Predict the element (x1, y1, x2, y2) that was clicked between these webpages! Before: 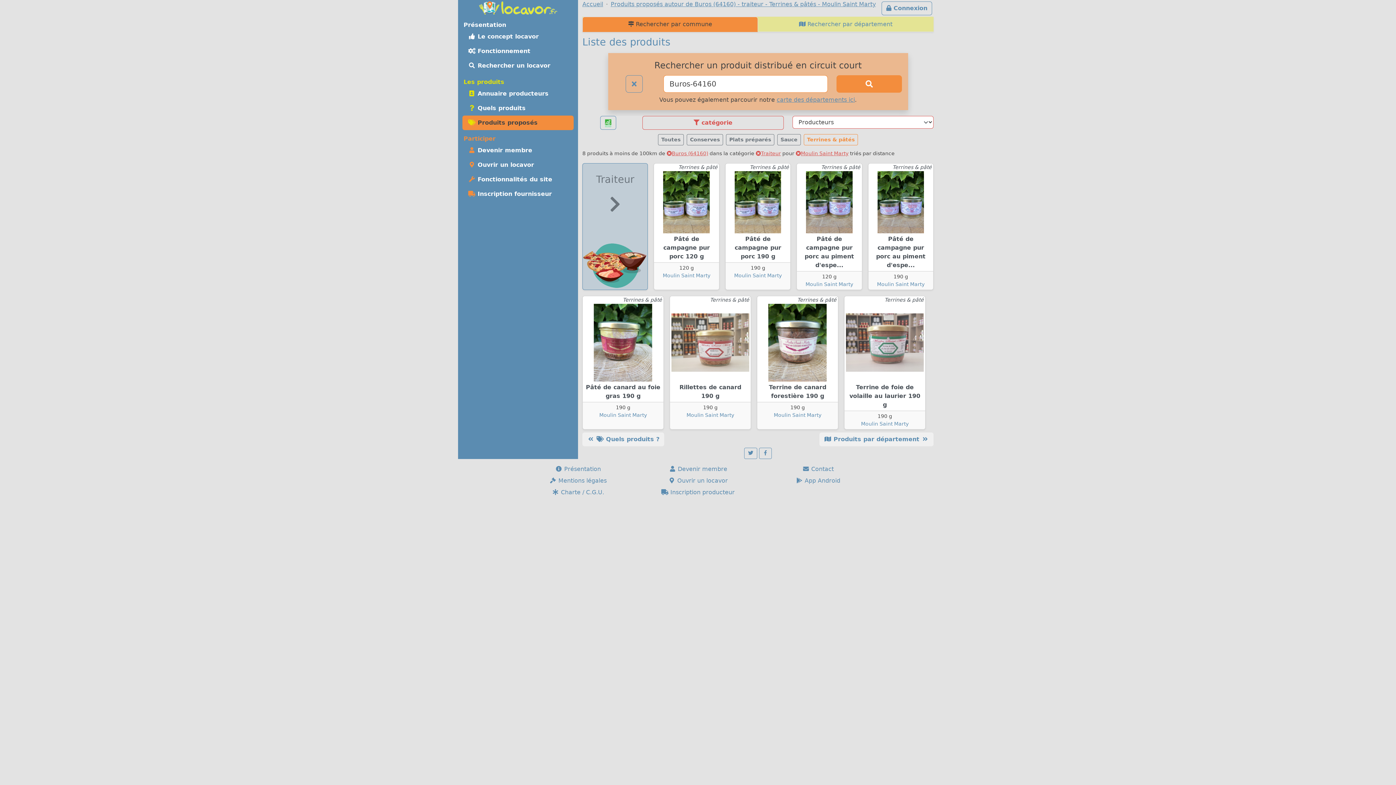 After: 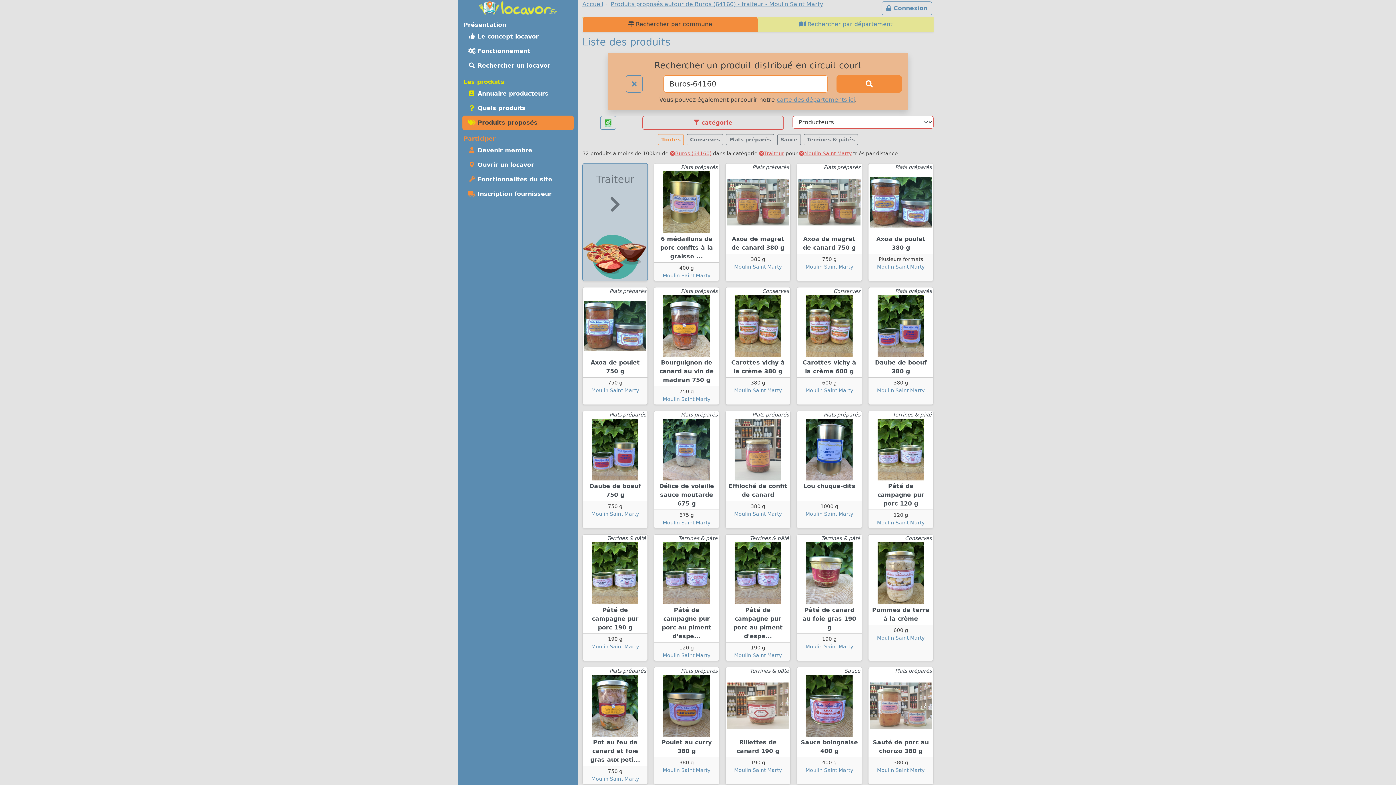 Action: label: Toutes bbox: (658, 134, 684, 145)